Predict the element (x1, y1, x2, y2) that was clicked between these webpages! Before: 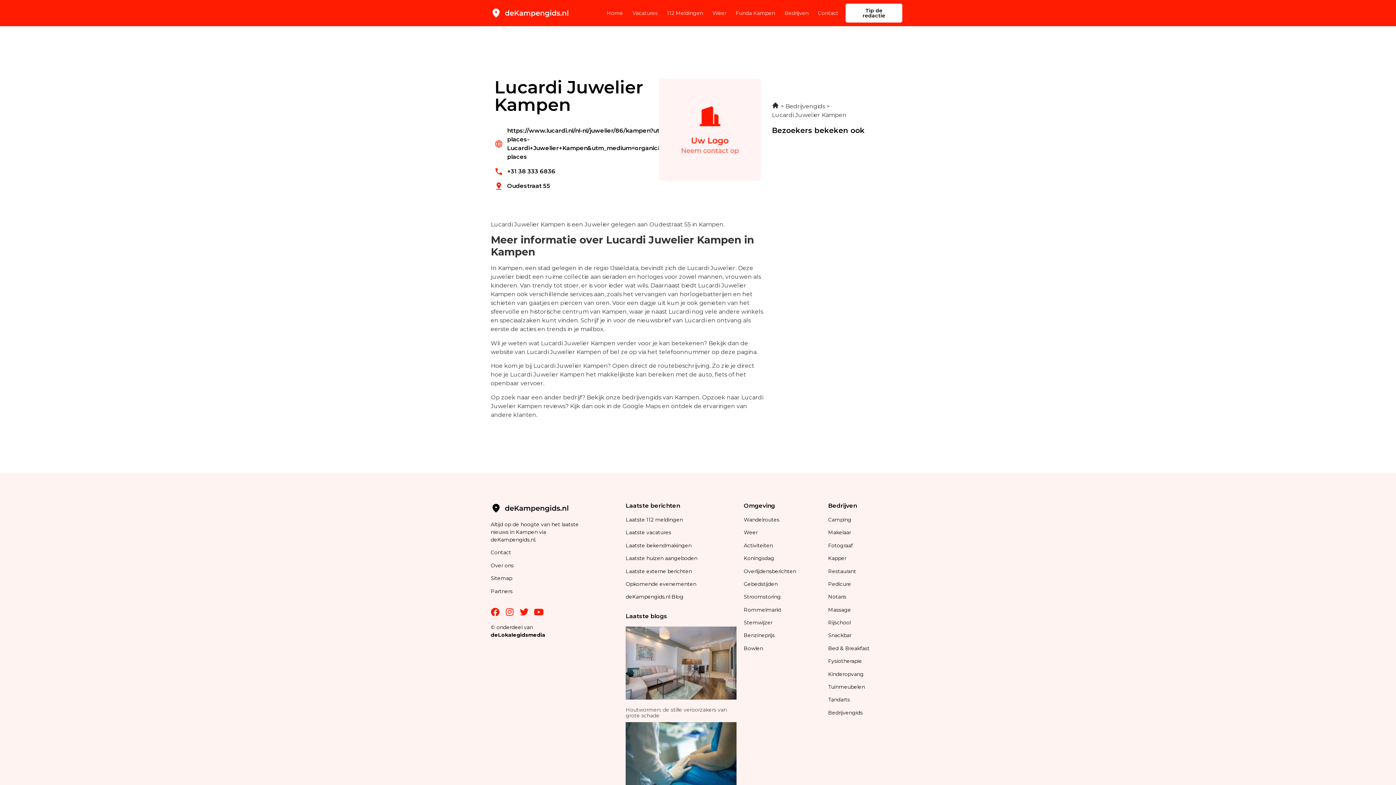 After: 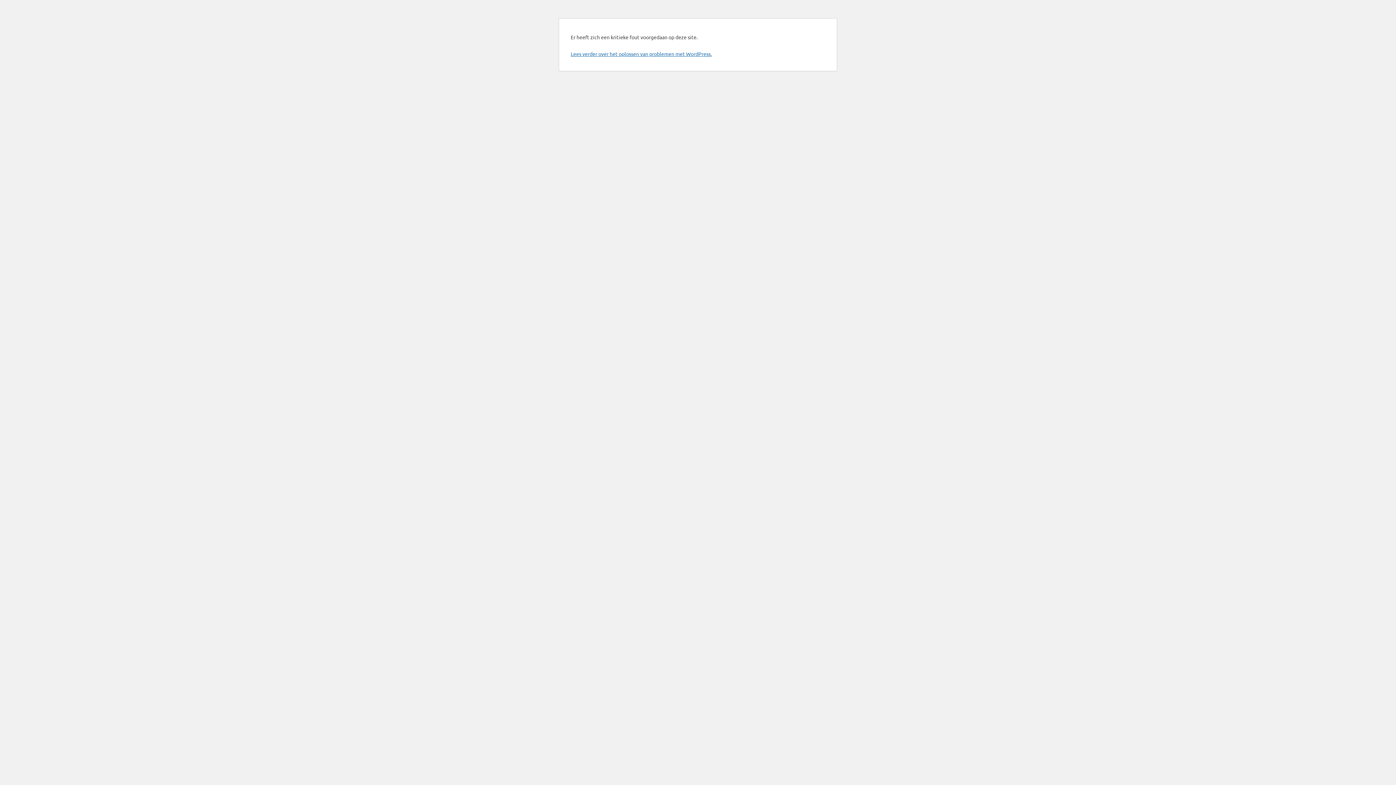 Action: bbox: (632, 4, 657, 21) label: Vacatures